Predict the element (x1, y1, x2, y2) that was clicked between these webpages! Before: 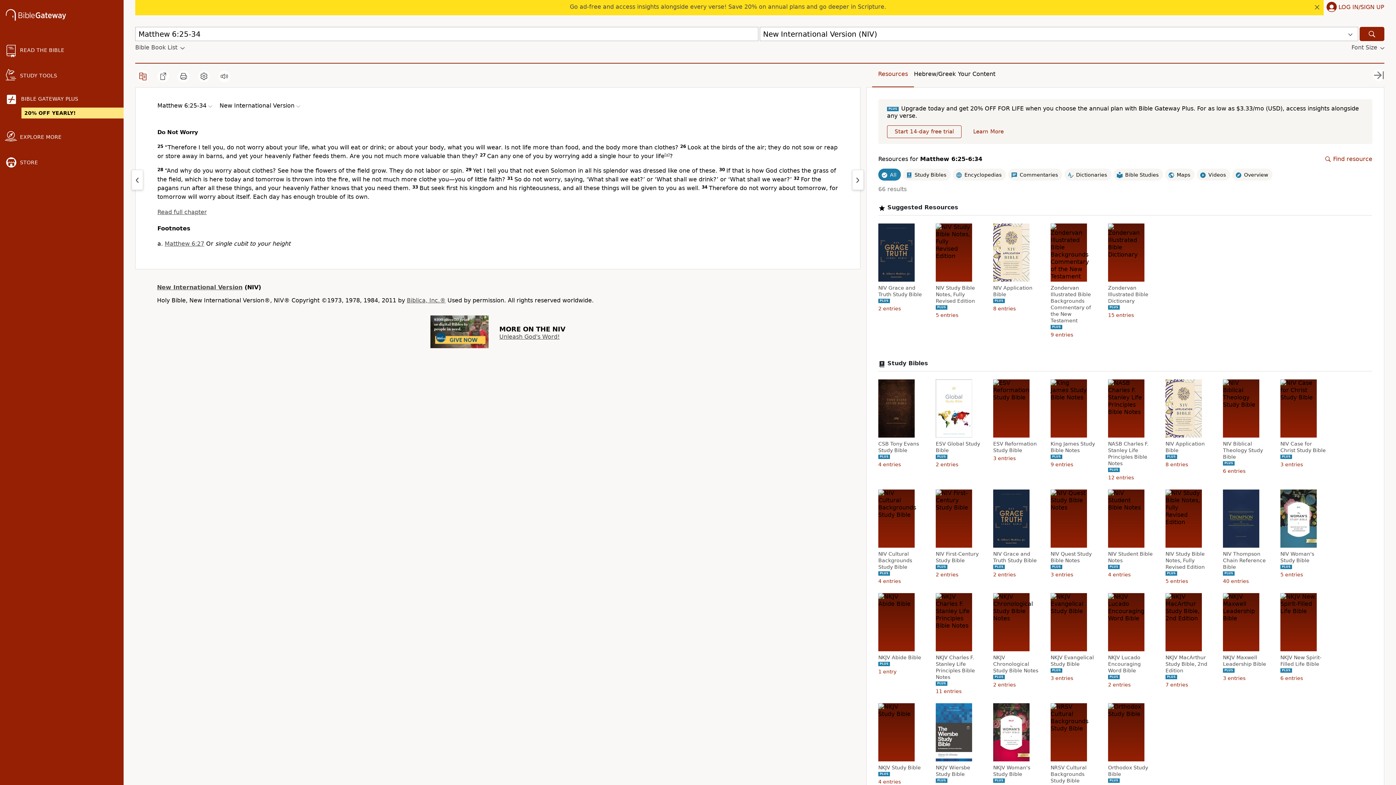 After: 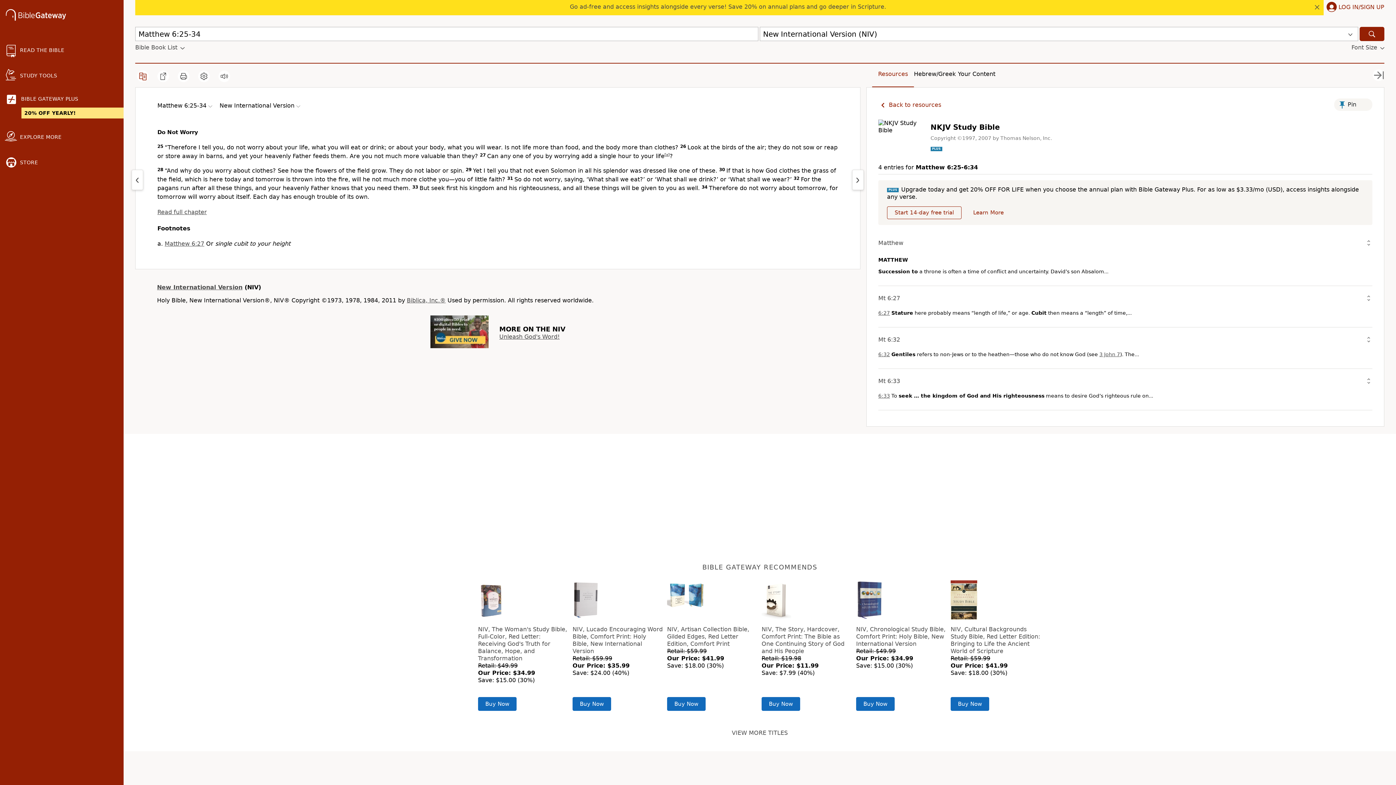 Action: bbox: (878, 764, 925, 771) label: NKJV Study Bible